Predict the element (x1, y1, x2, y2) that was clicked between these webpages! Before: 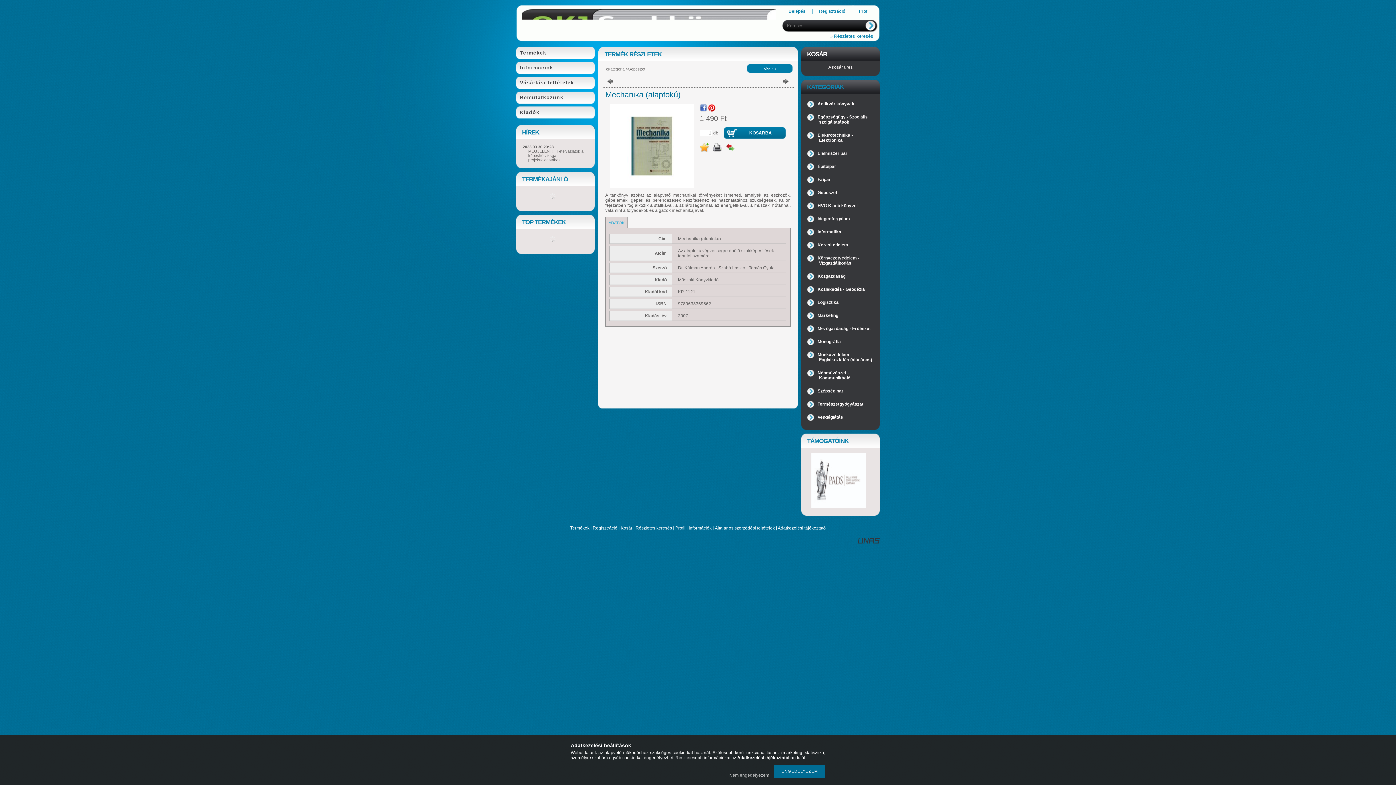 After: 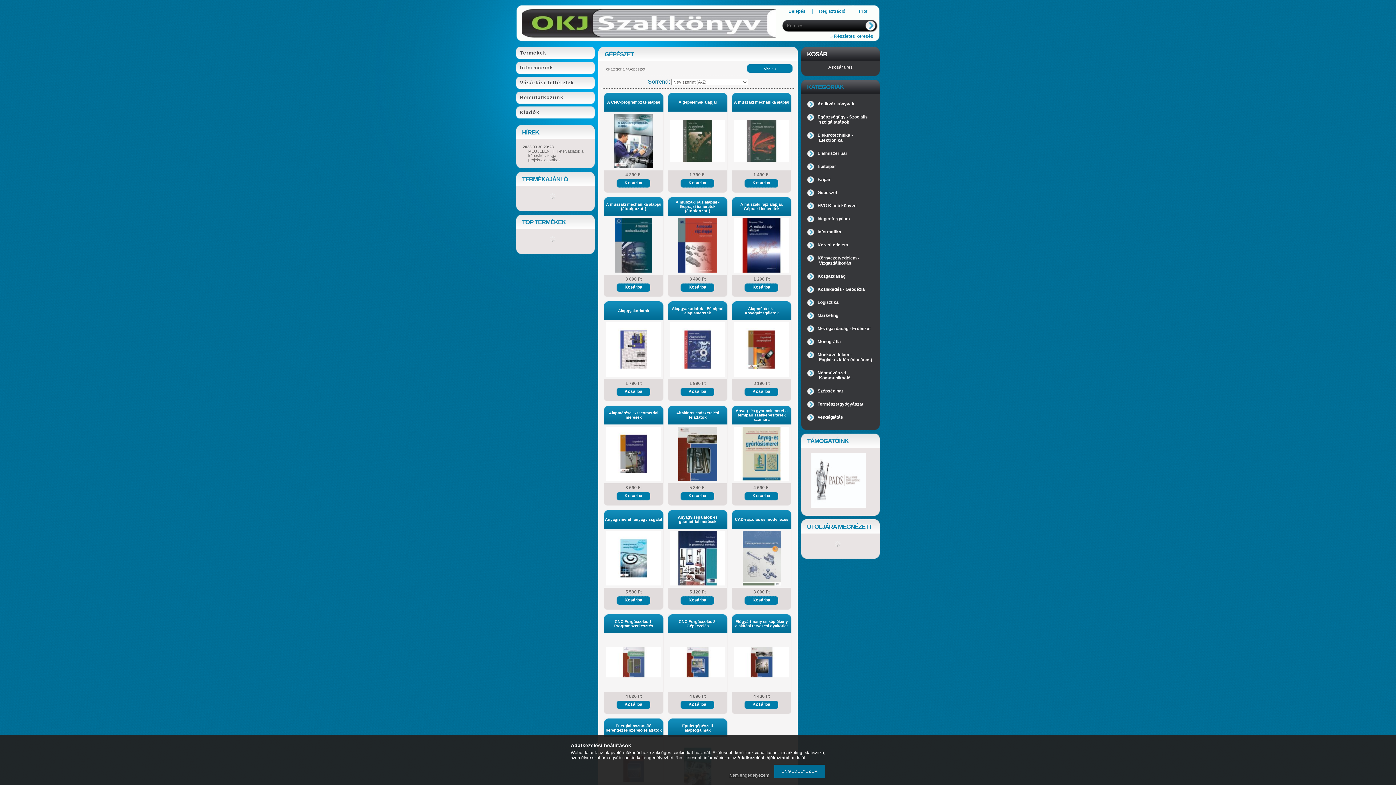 Action: label: Gépészet bbox: (817, 190, 837, 195)